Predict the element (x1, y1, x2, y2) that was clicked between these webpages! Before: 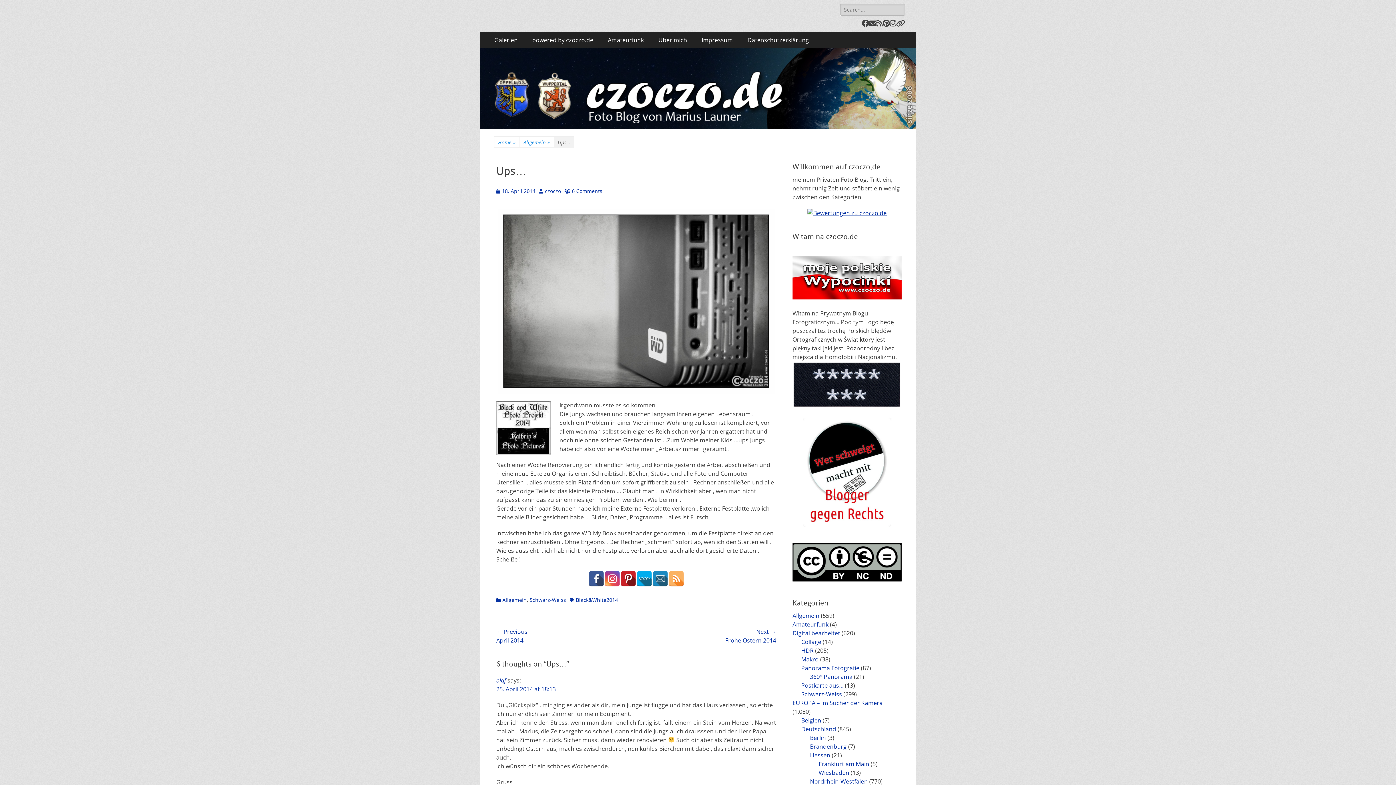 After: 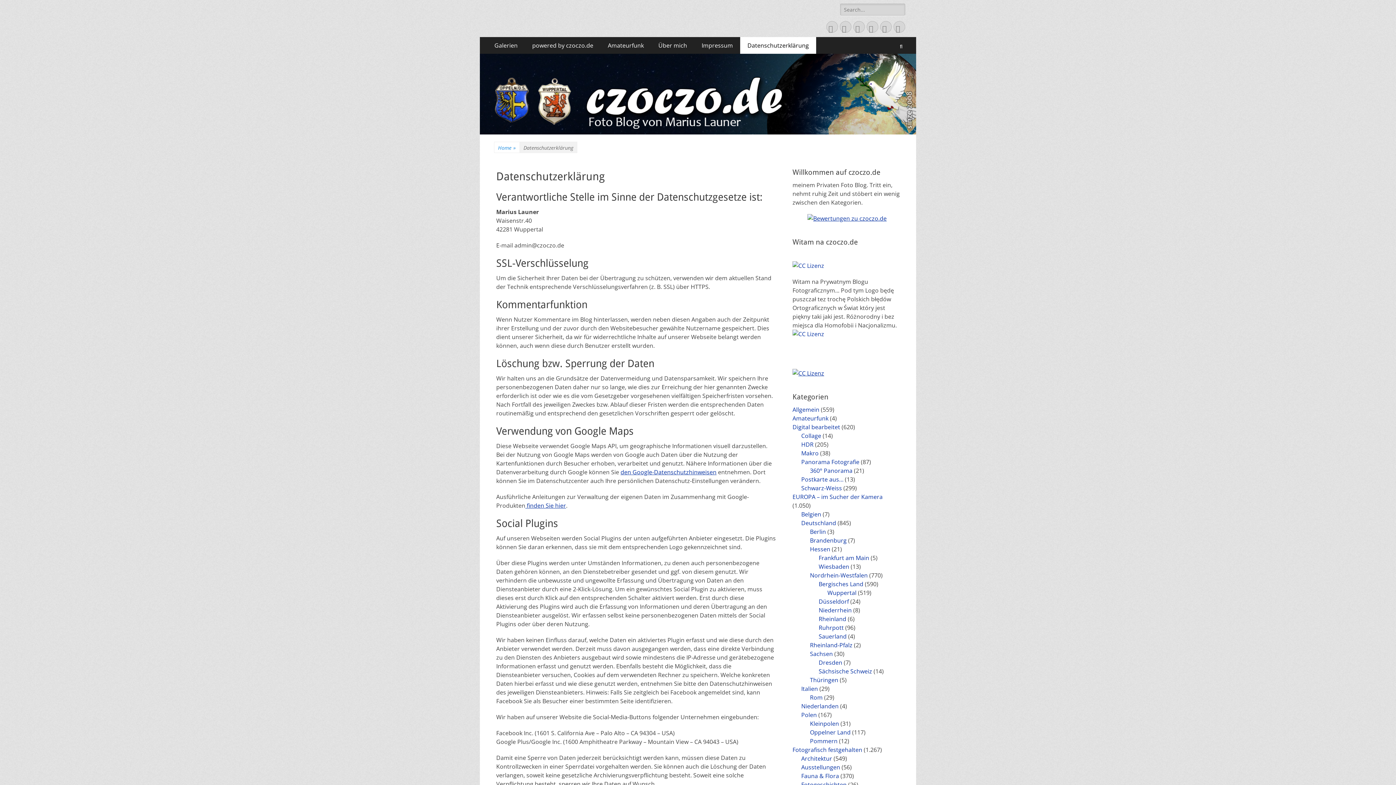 Action: bbox: (740, 31, 816, 48) label: Datenschutzerklärung